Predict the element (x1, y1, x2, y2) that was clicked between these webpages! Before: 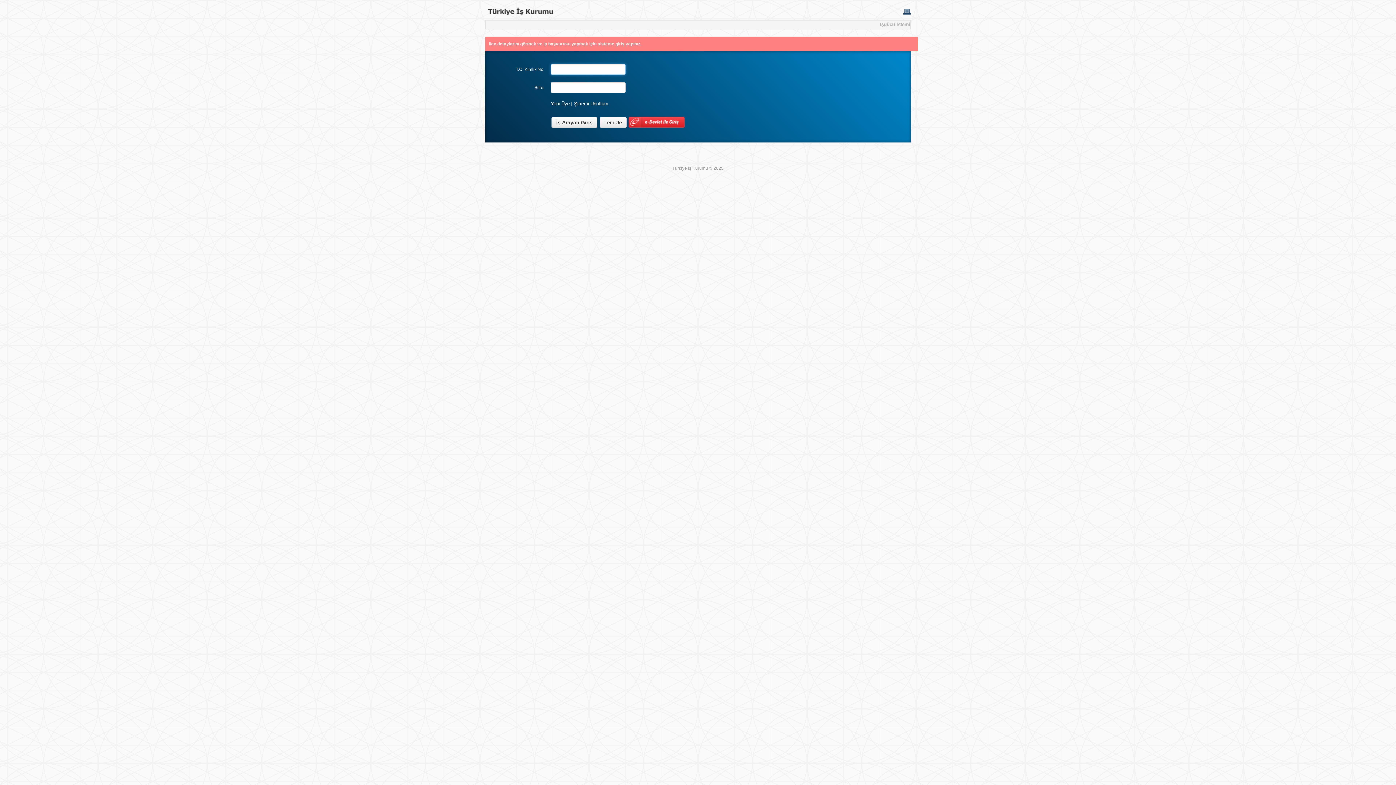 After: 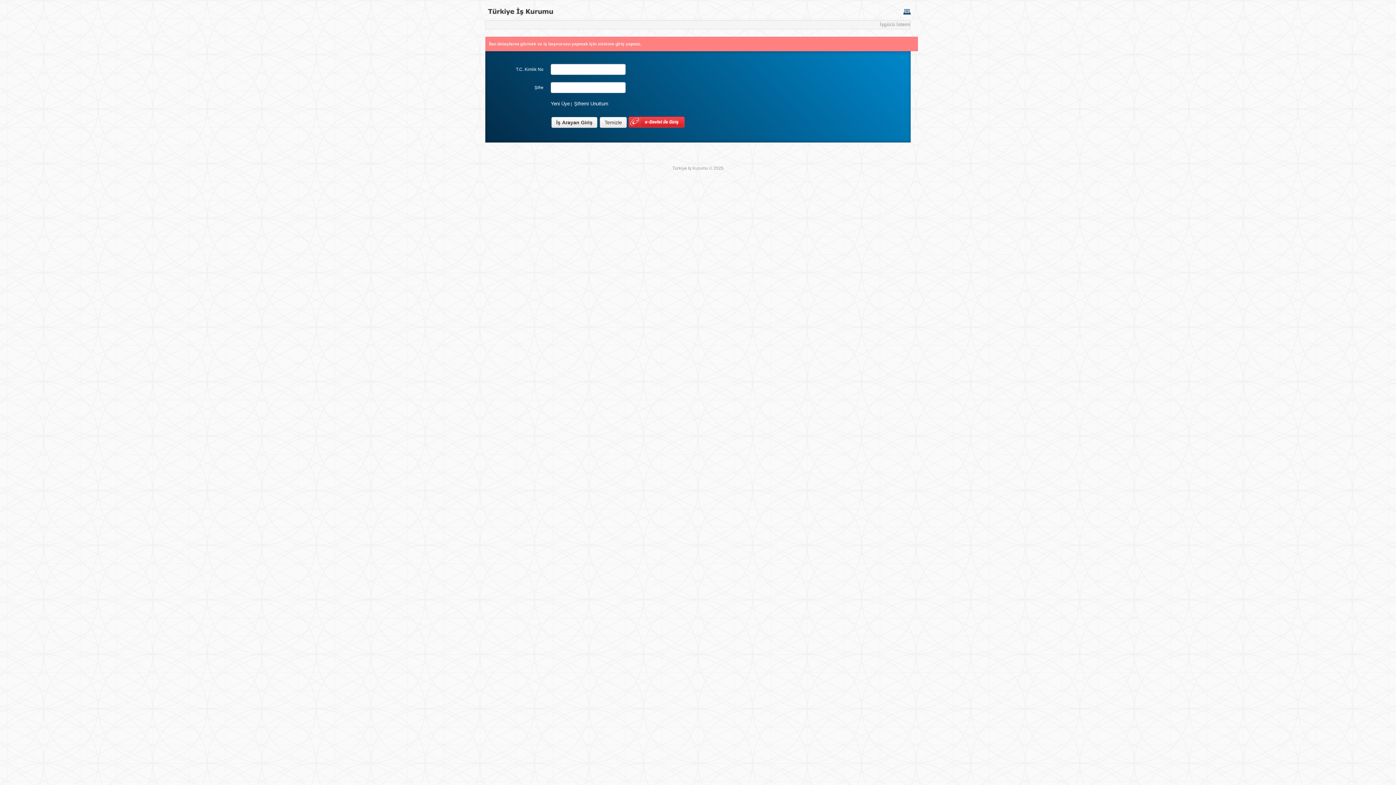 Action: bbox: (903, 8, 910, 14)